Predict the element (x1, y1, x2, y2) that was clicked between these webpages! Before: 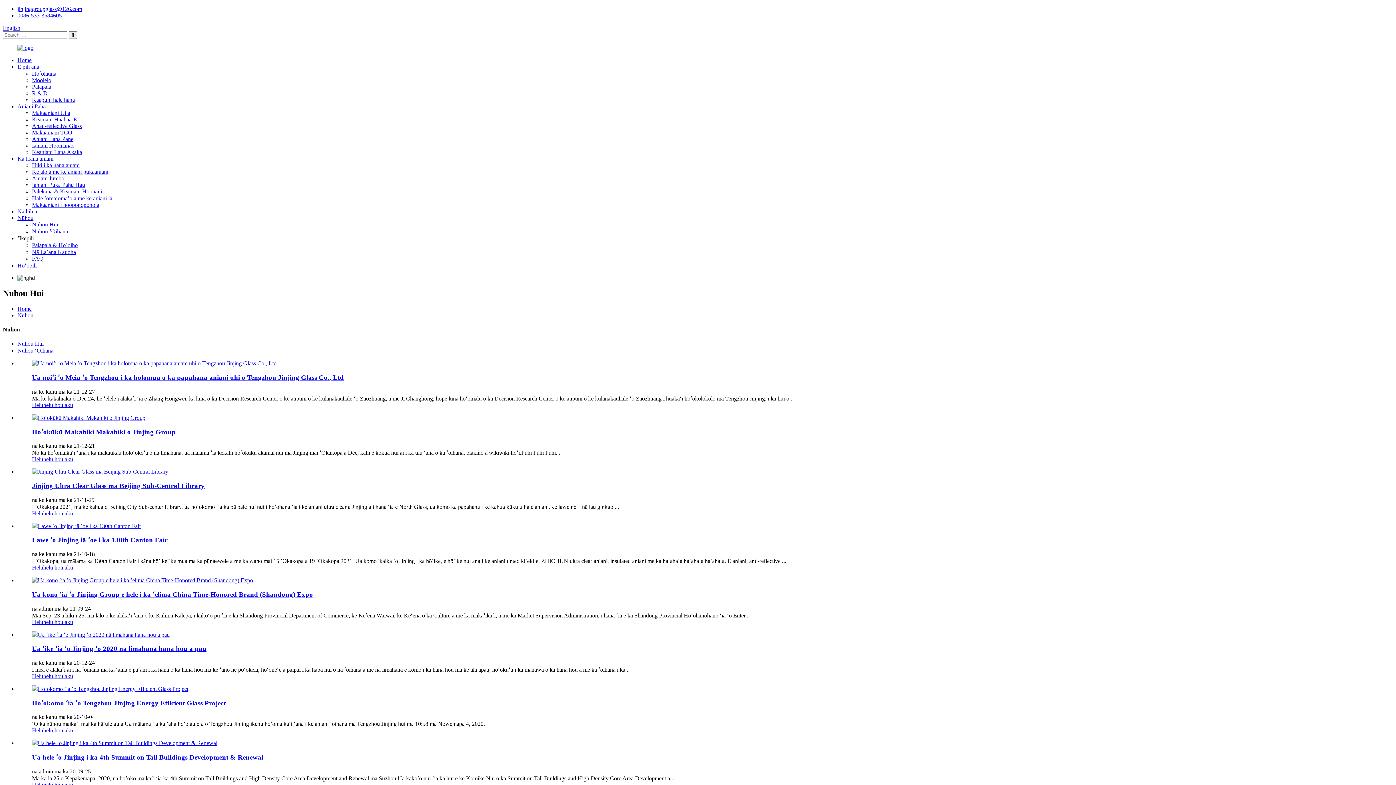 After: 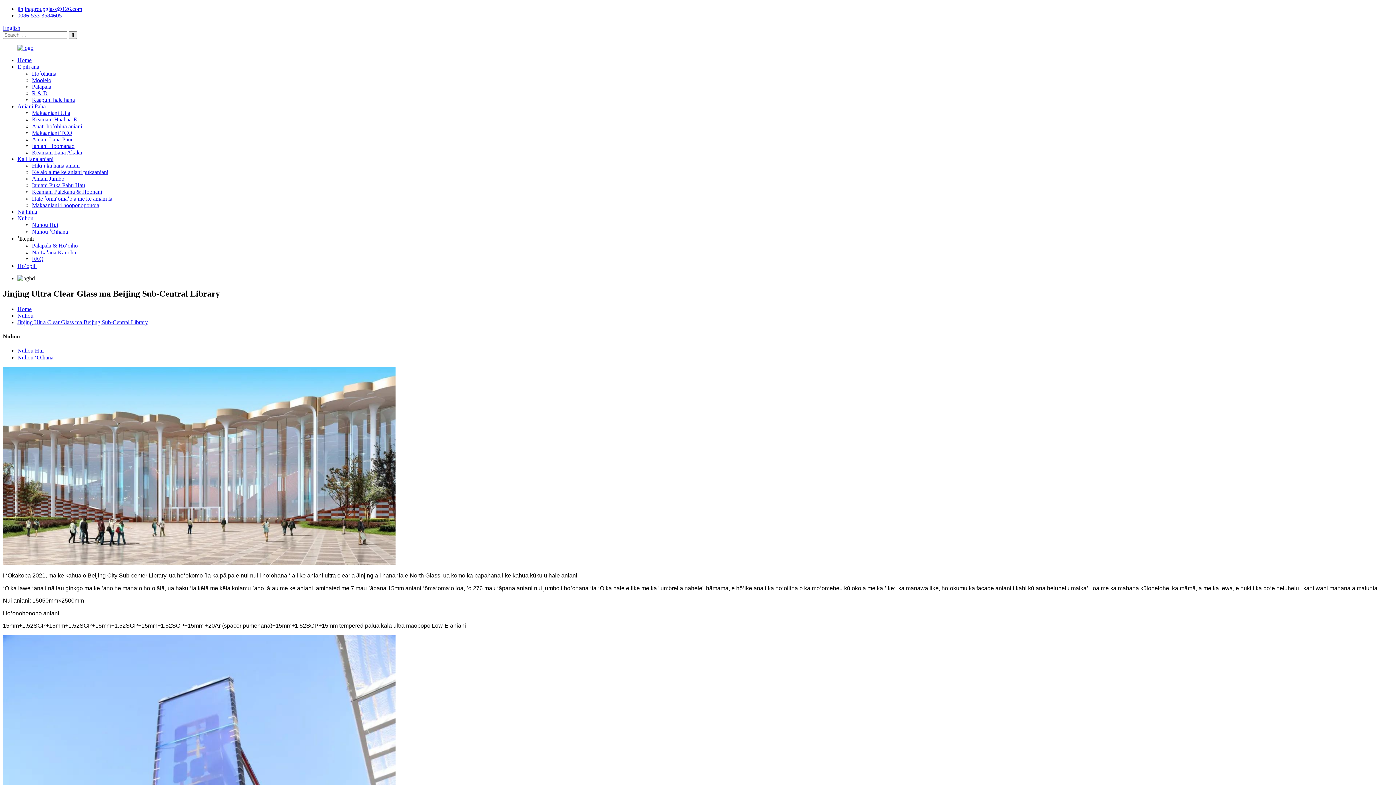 Action: label: Heluhelu hou aku bbox: (32, 510, 73, 516)